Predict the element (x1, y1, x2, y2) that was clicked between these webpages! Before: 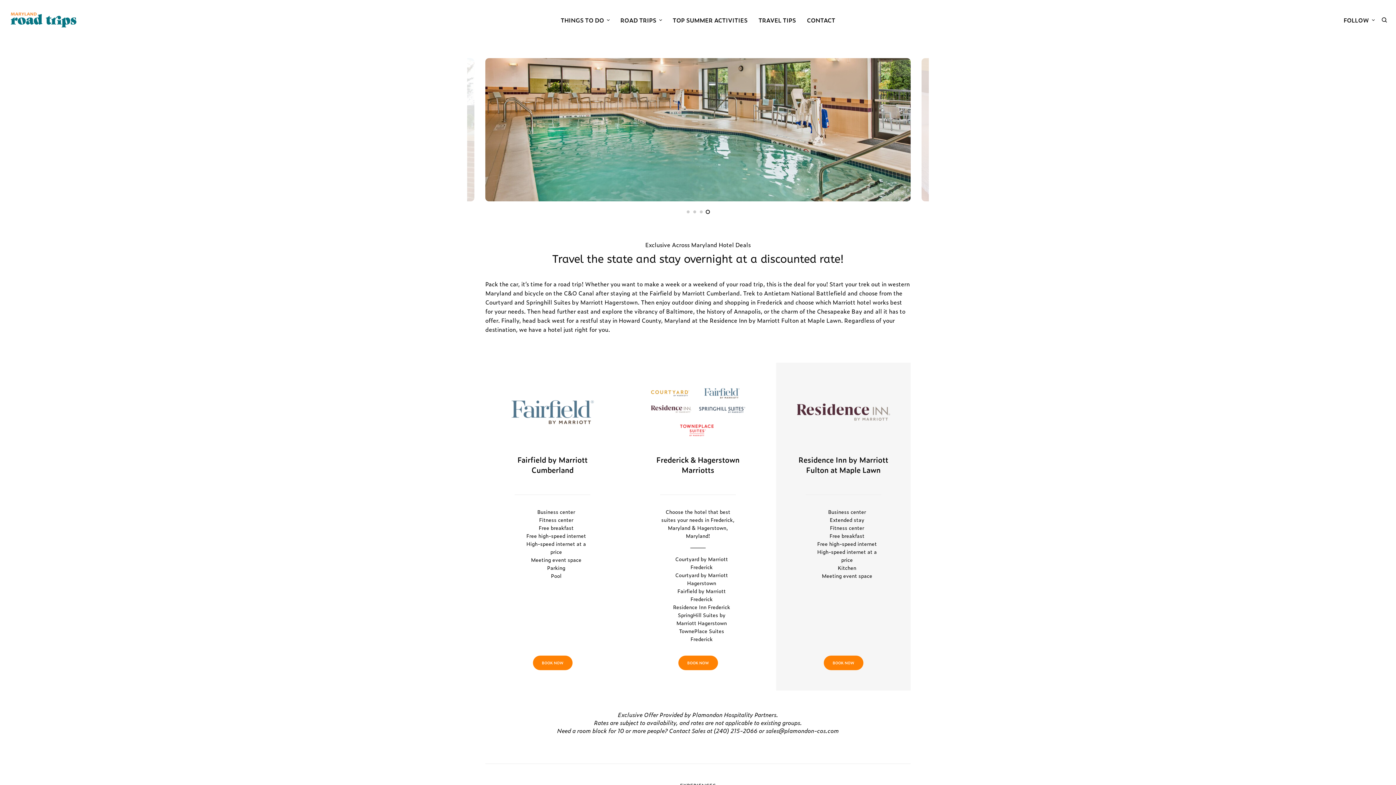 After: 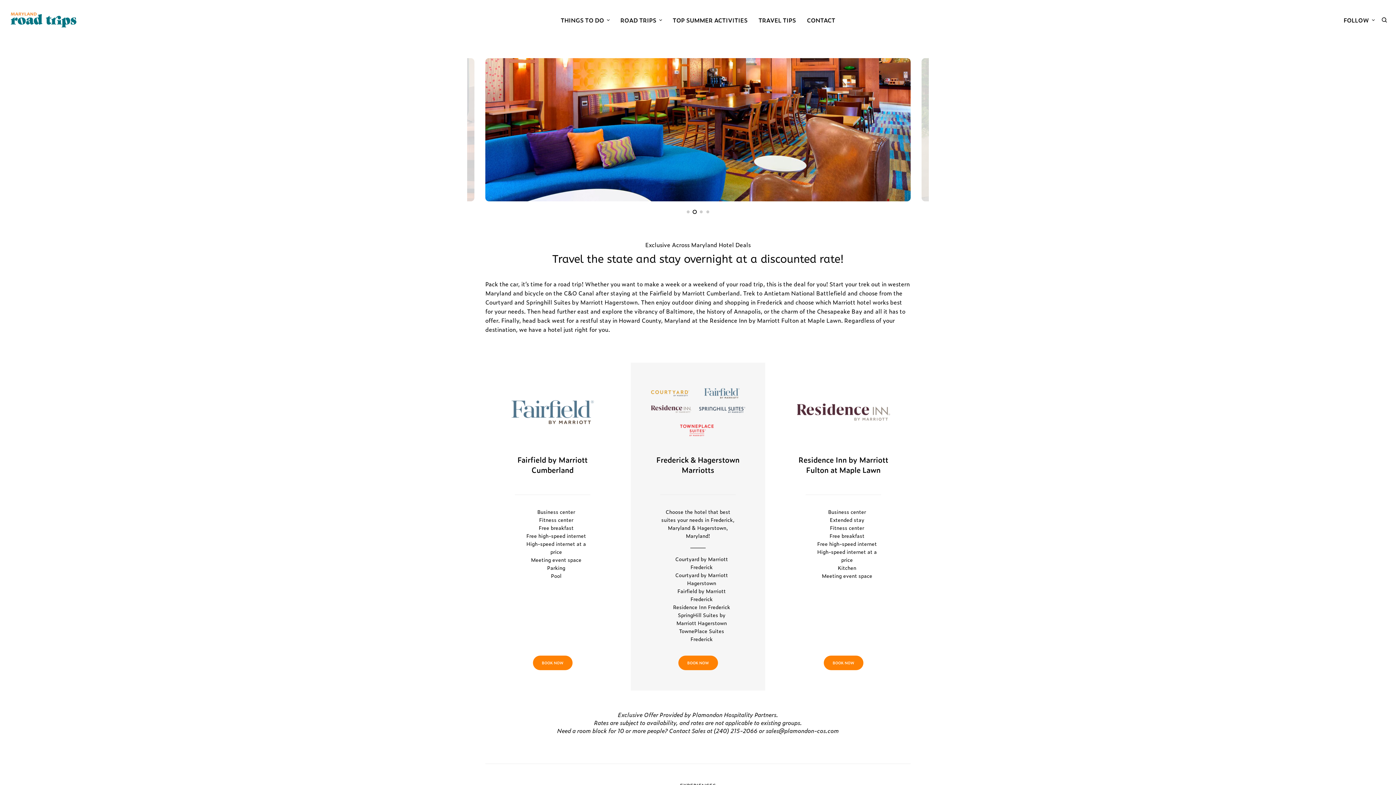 Action: label: BOOK NOW bbox: (678, 655, 718, 670)